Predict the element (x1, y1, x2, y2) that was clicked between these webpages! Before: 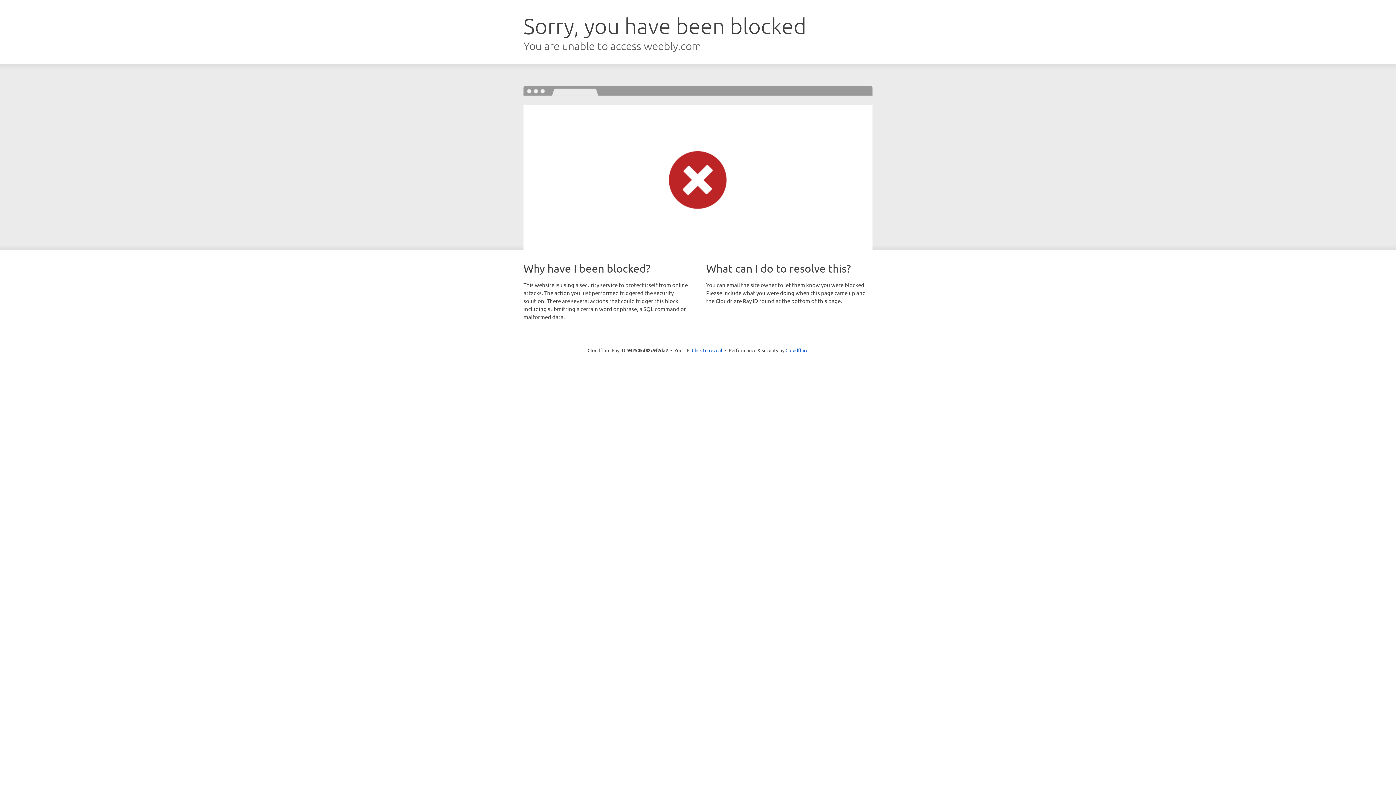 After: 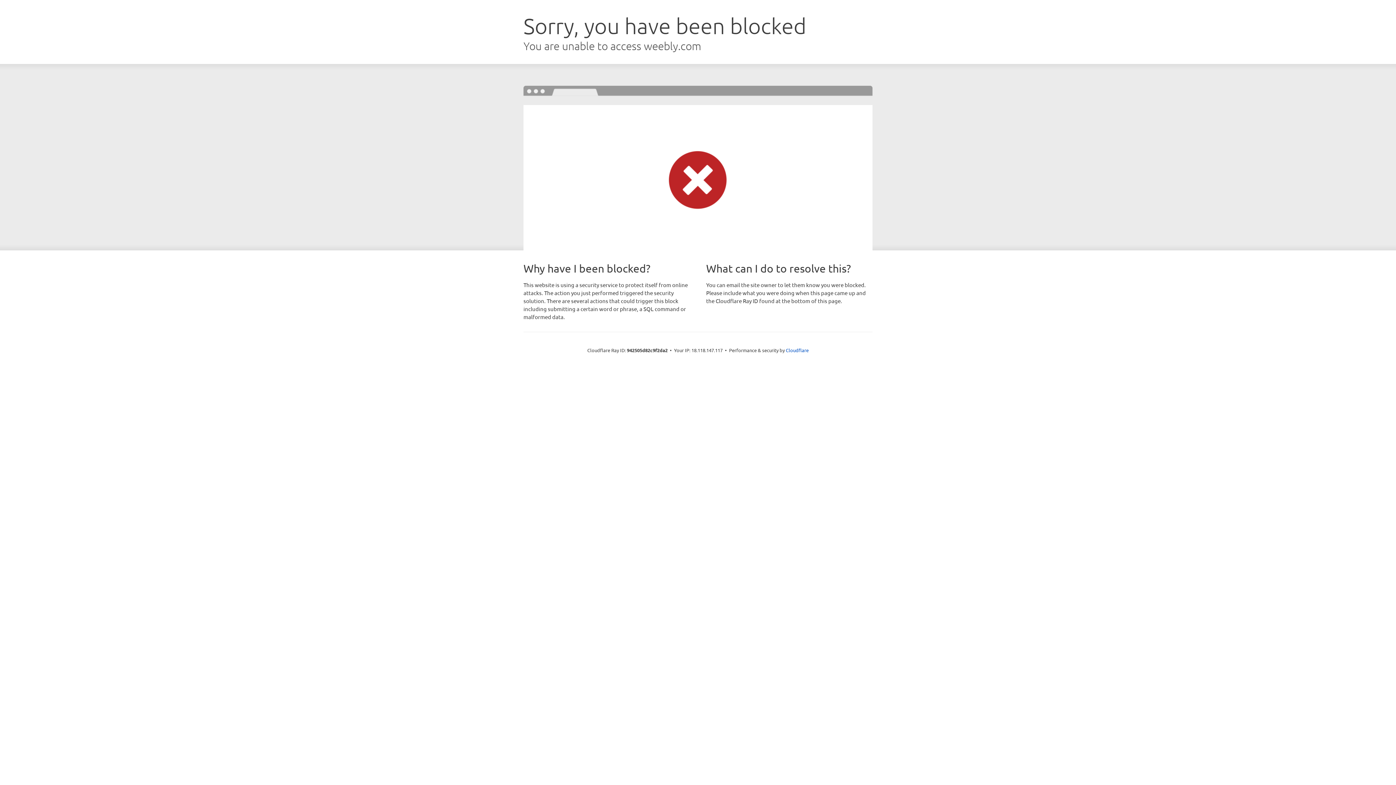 Action: label: Click to reveal bbox: (692, 346, 722, 353)